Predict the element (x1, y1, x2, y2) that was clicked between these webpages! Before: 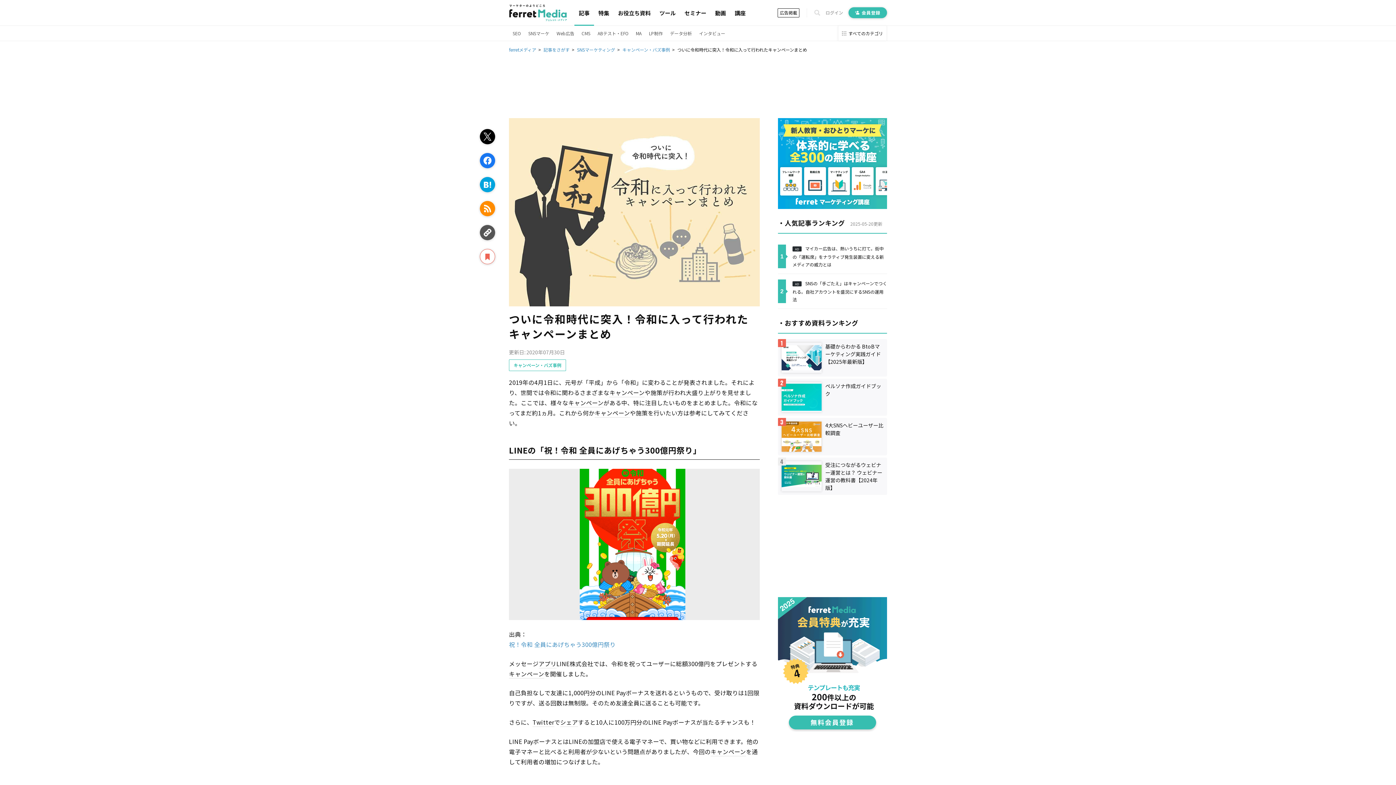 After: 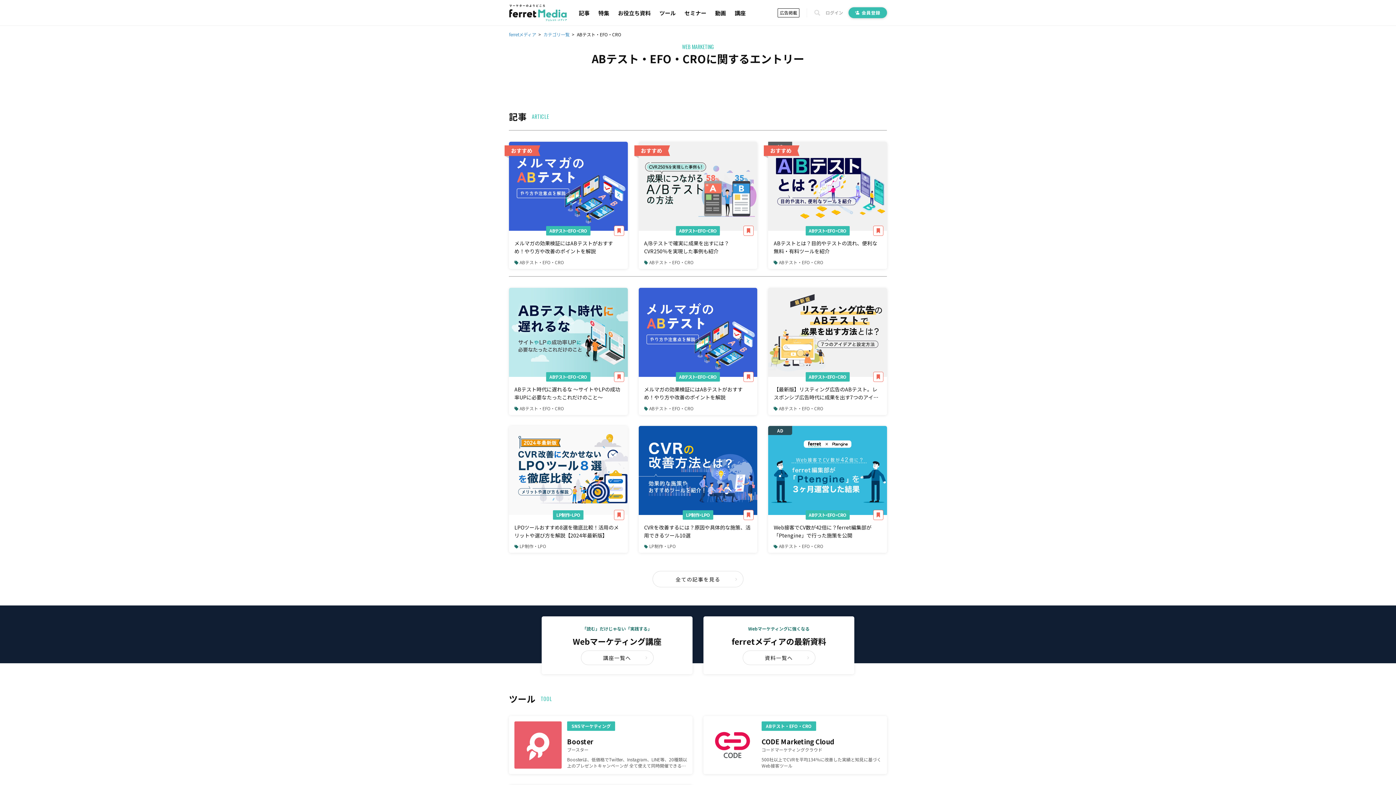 Action: bbox: (594, 25, 632, 40) label: ABテスト・EFO